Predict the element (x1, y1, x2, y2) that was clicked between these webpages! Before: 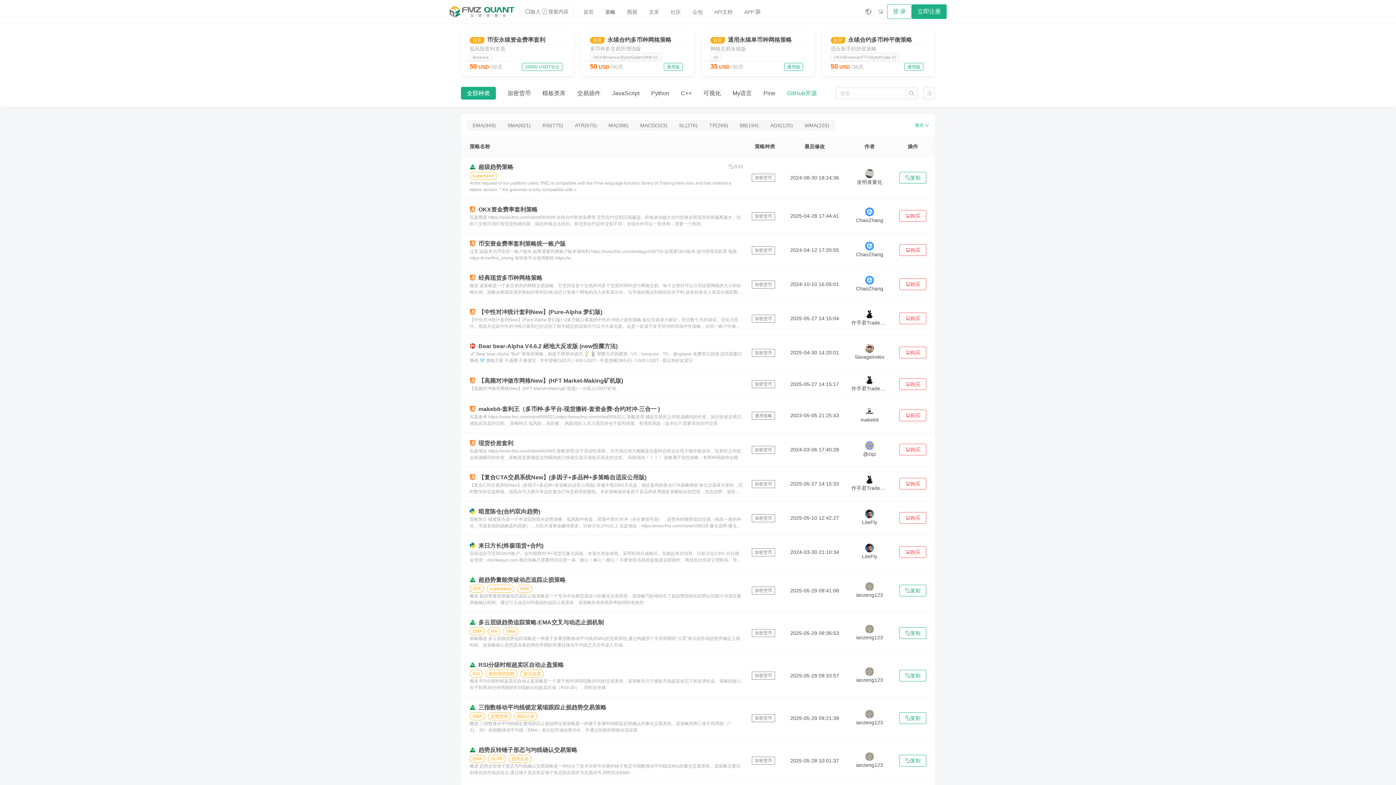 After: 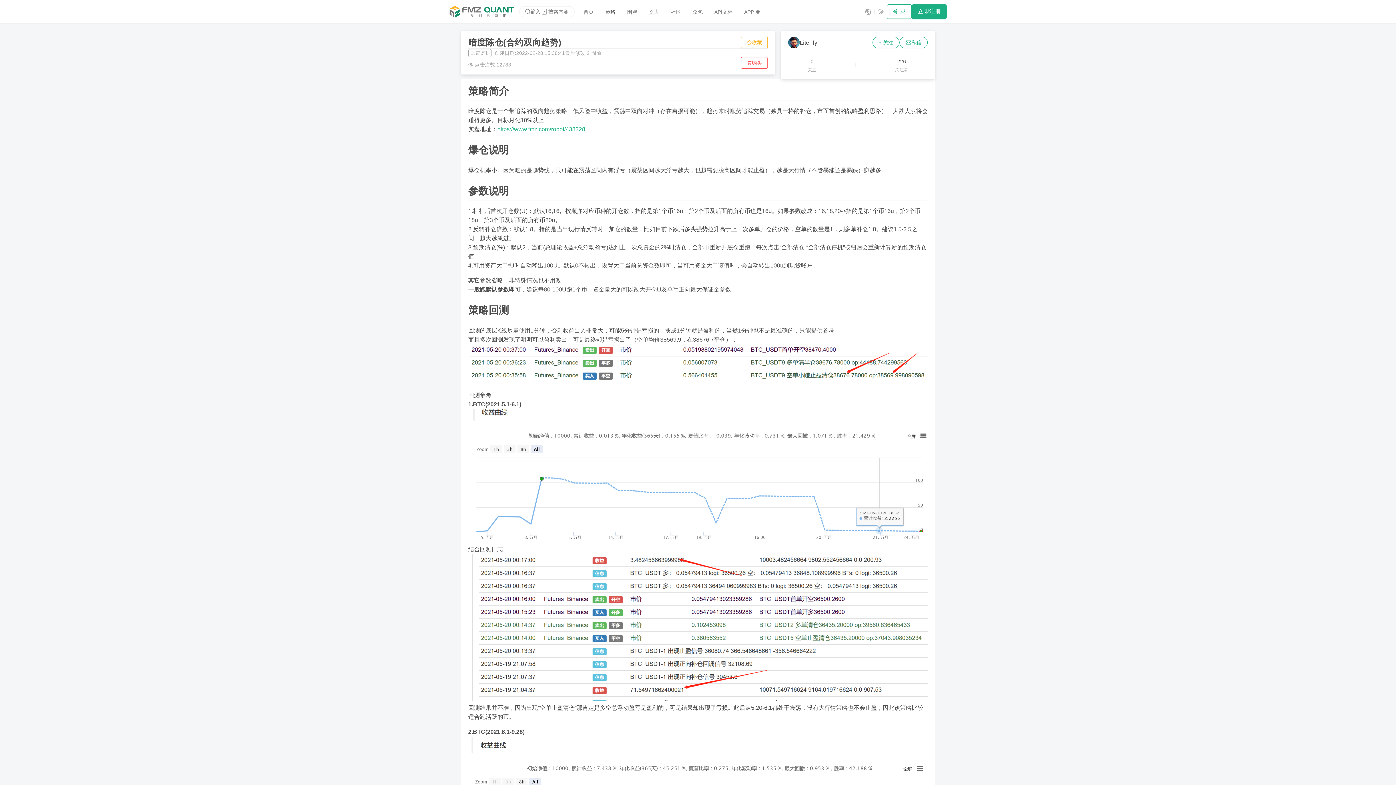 Action: label: 暗度陈仓(合约双向趋势) bbox: (469, 508, 540, 514)